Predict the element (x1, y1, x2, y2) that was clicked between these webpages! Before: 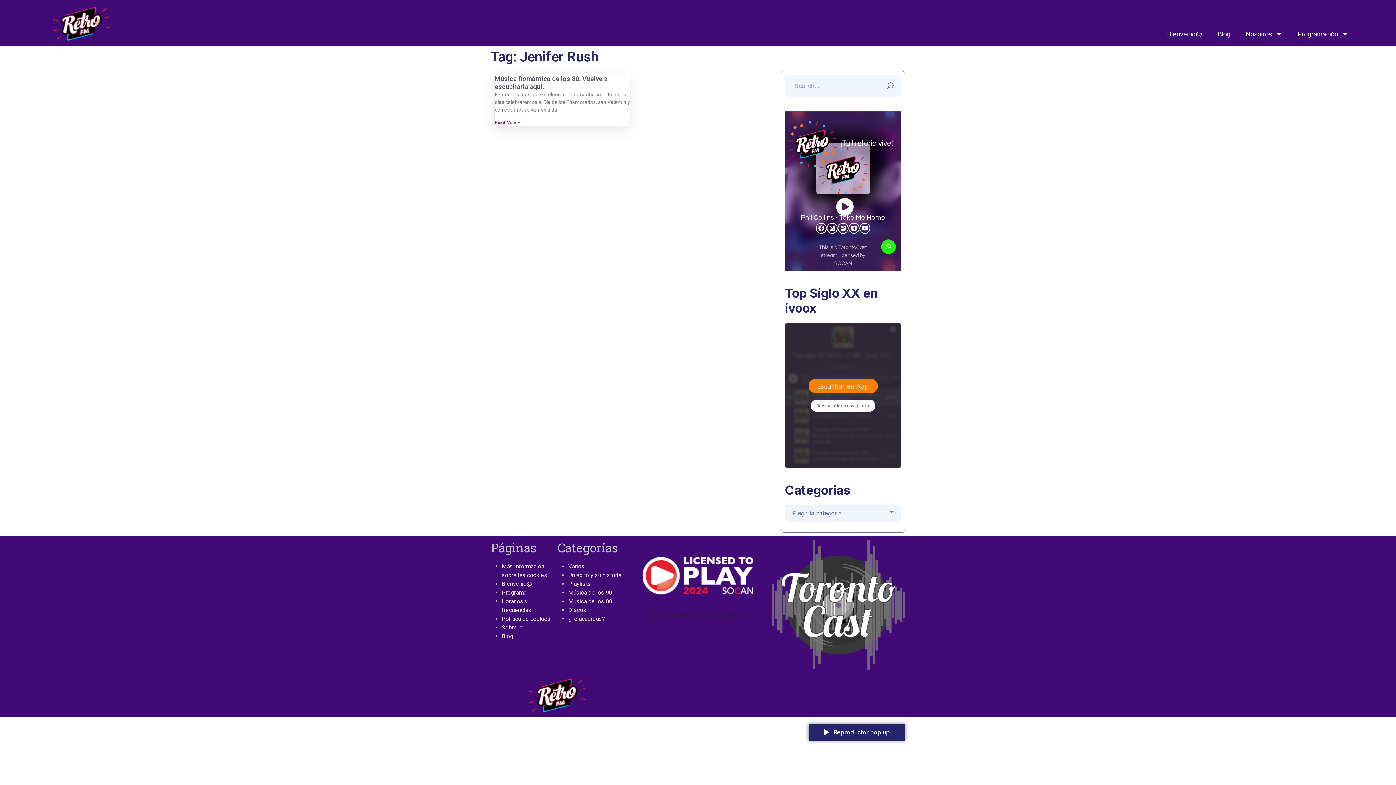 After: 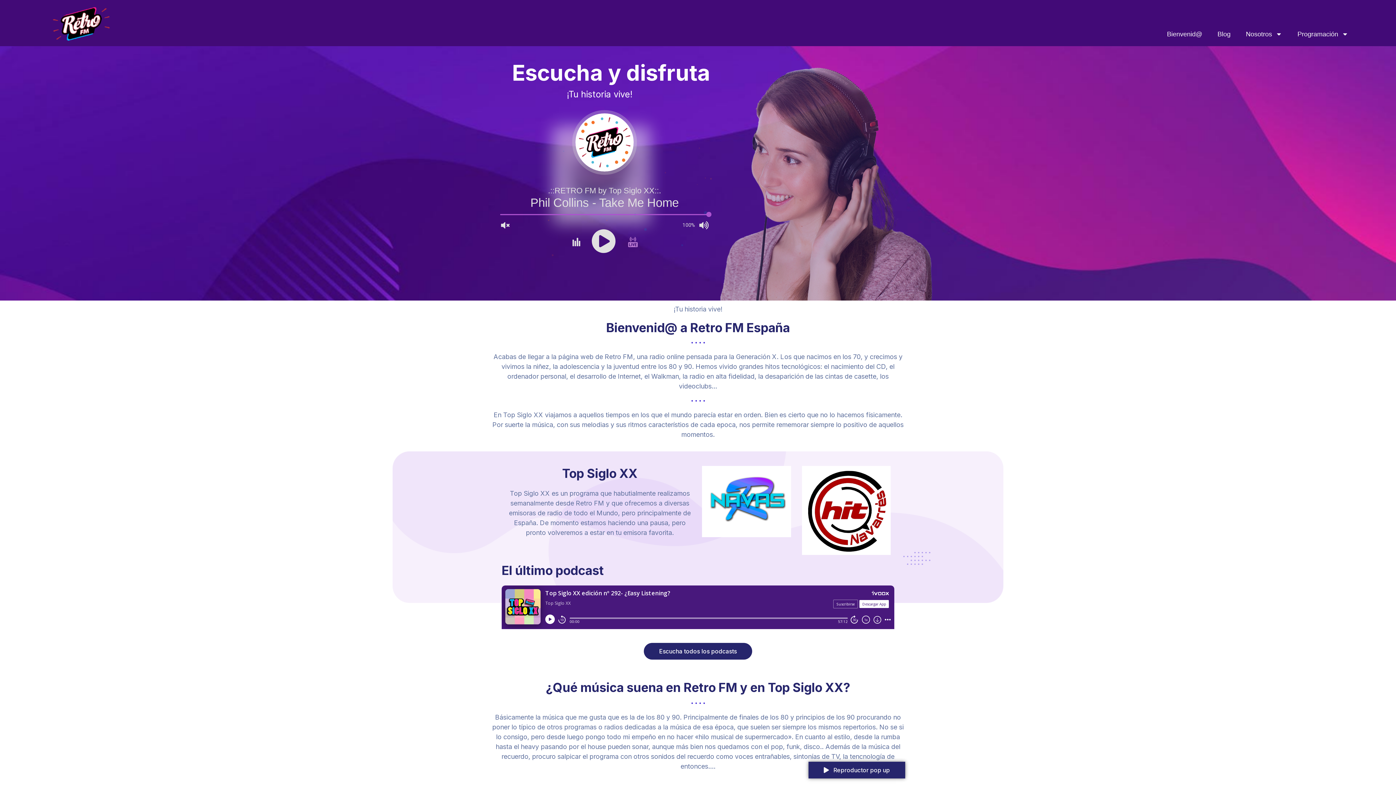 Action: bbox: (1159, 25, 1210, 42) label: Bienvenid@